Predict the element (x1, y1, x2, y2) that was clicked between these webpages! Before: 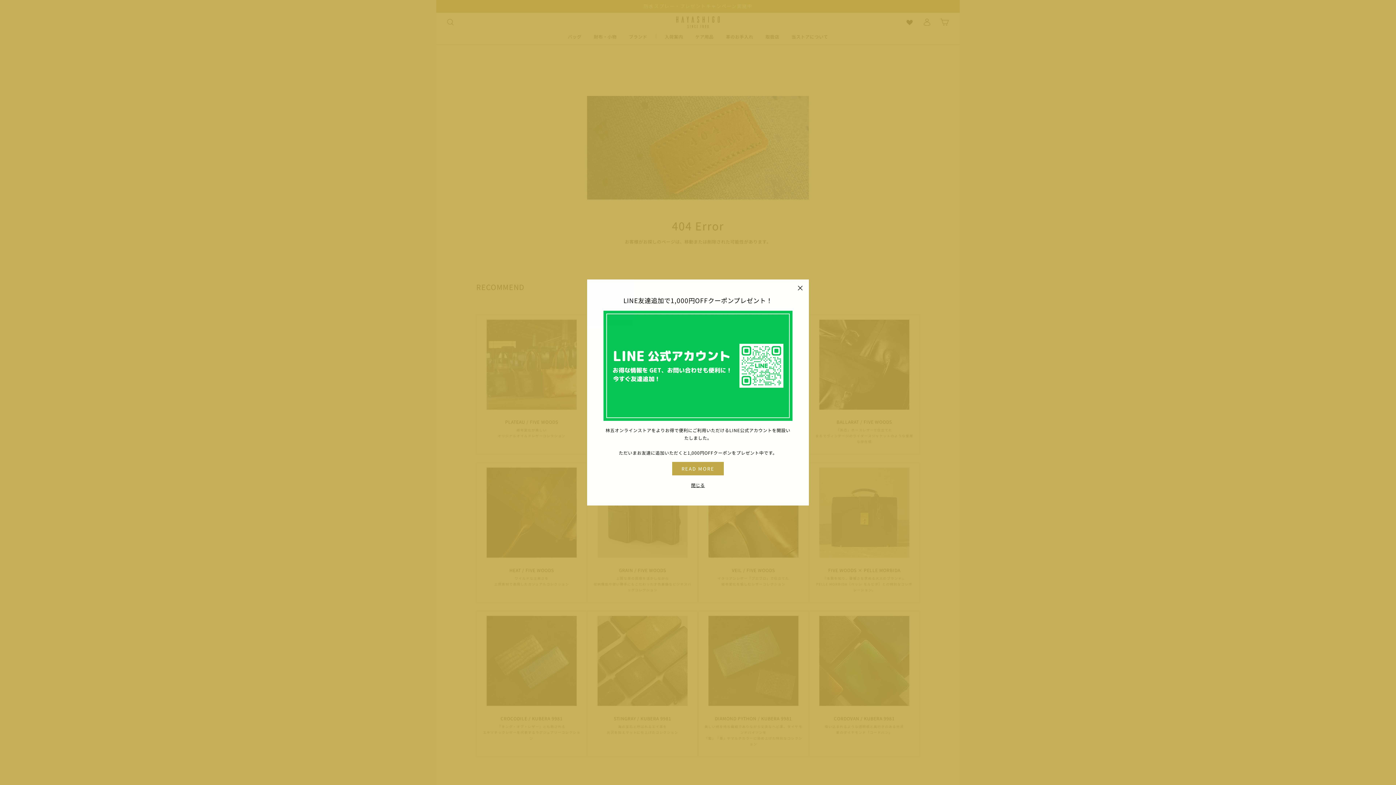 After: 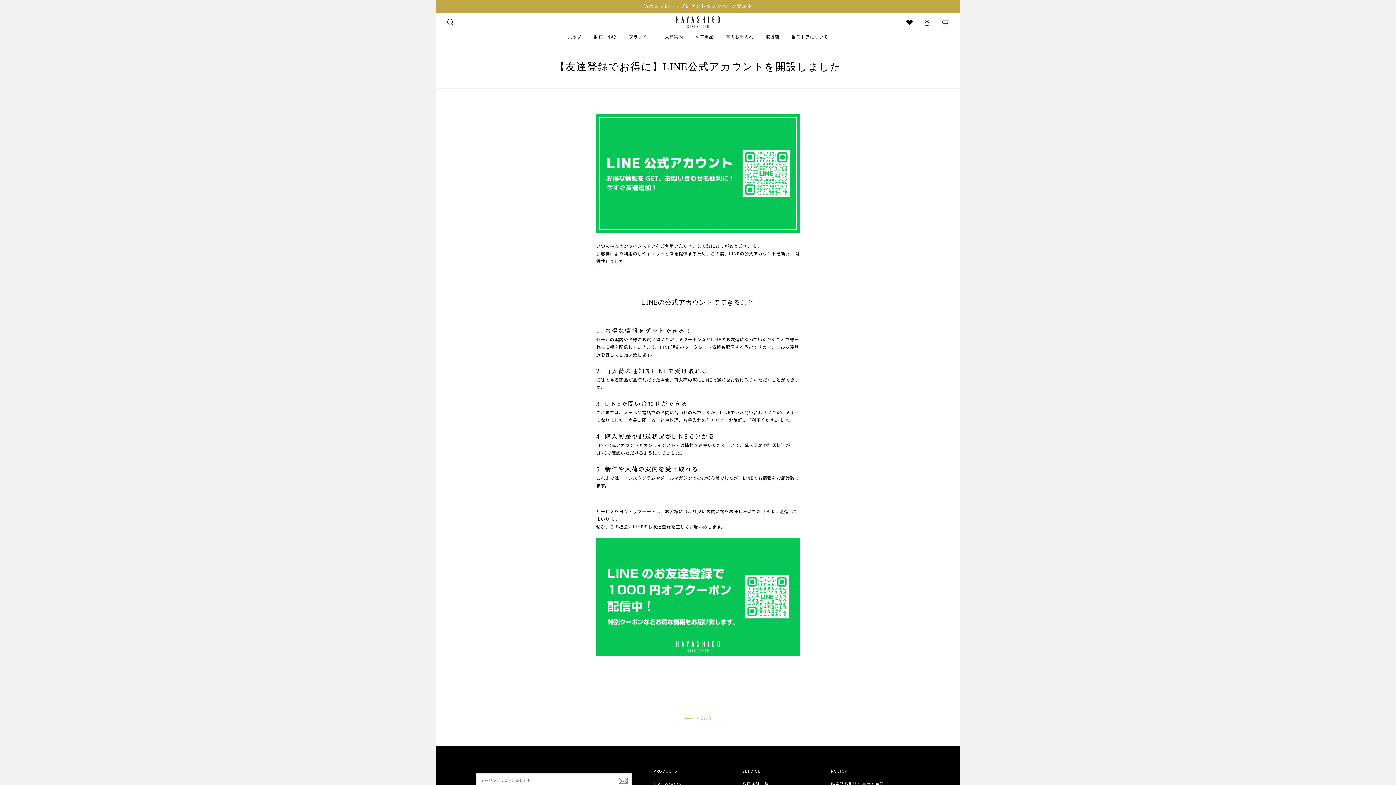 Action: label: READ MORE bbox: (672, 462, 724, 475)